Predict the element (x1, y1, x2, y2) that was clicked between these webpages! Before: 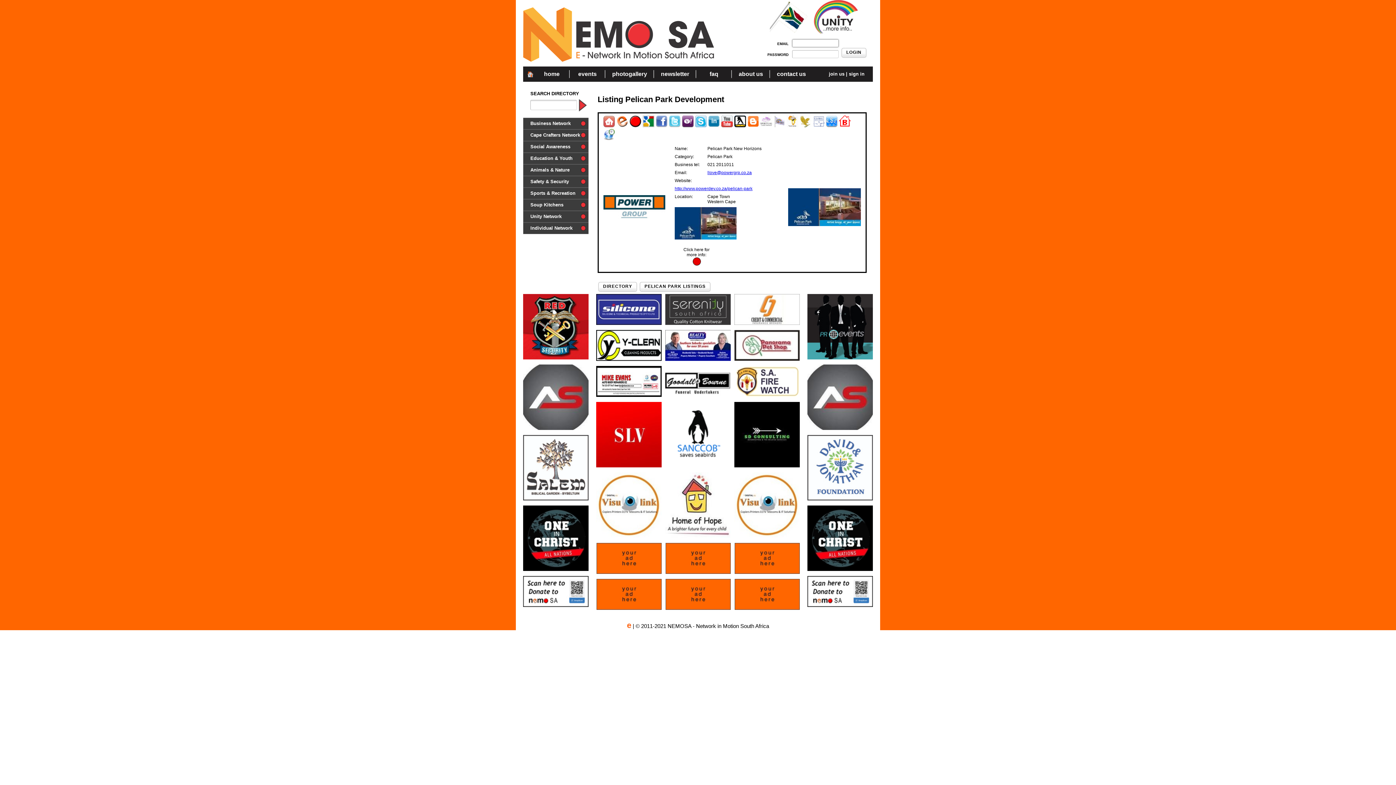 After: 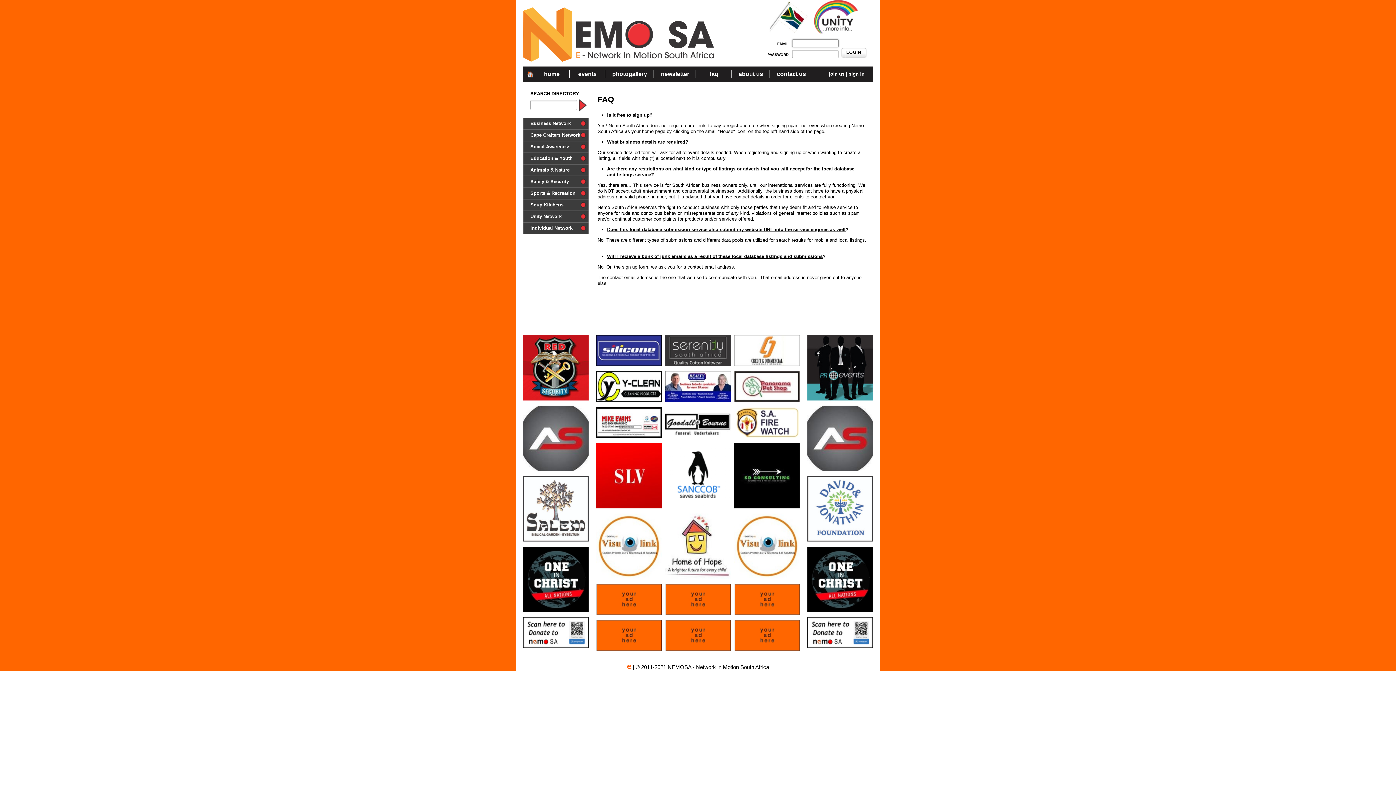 Action: bbox: (700, 66, 728, 81) label: faq